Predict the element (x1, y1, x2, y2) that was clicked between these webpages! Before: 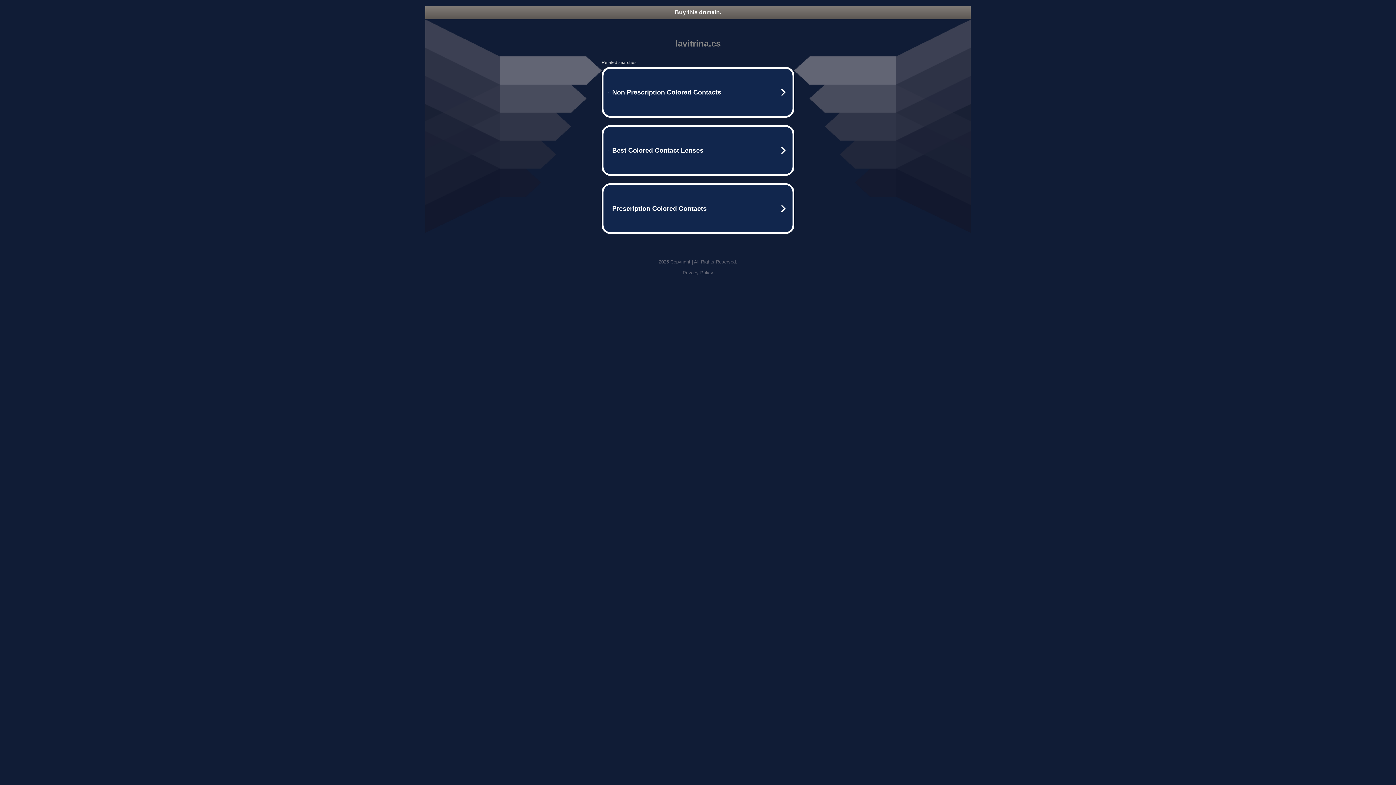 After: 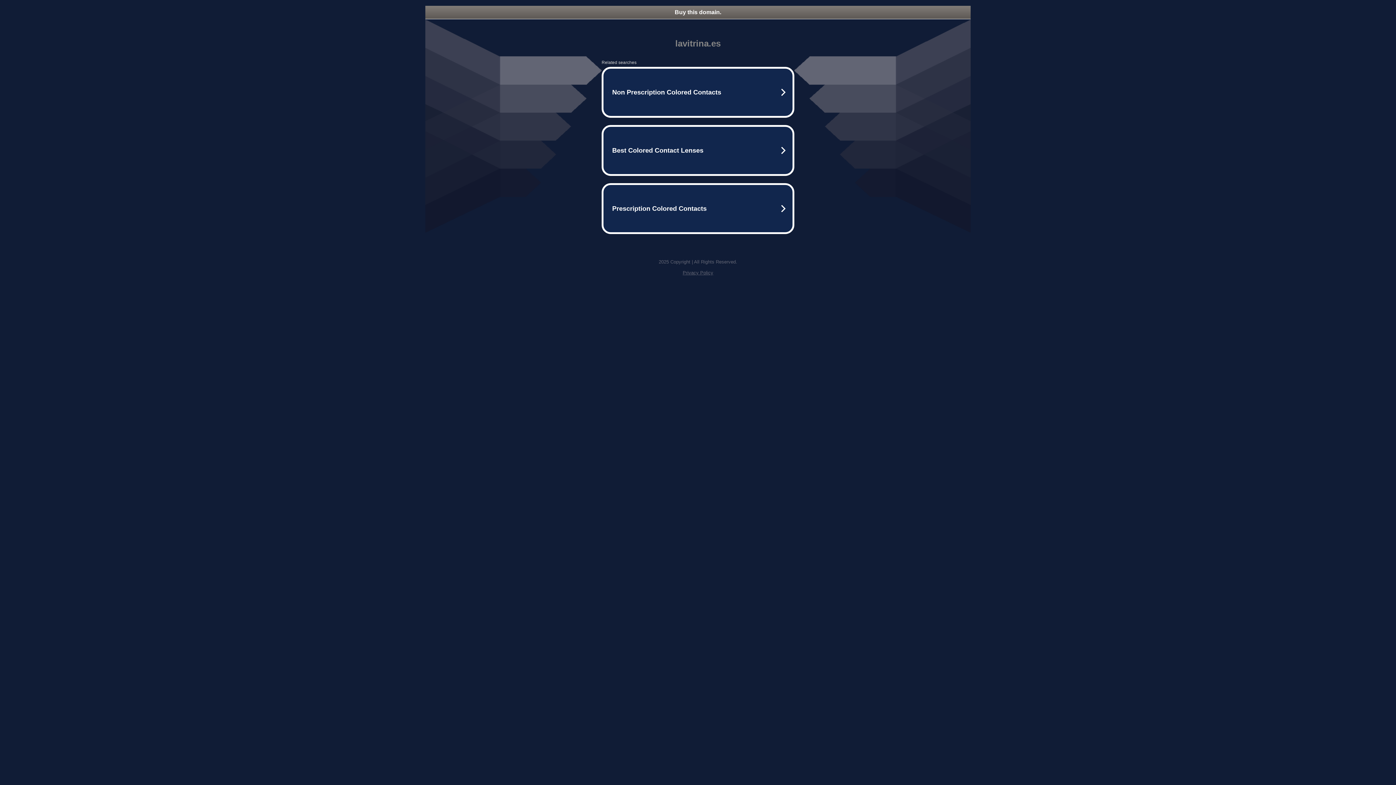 Action: label: Buy this domain. bbox: (425, 5, 970, 18)